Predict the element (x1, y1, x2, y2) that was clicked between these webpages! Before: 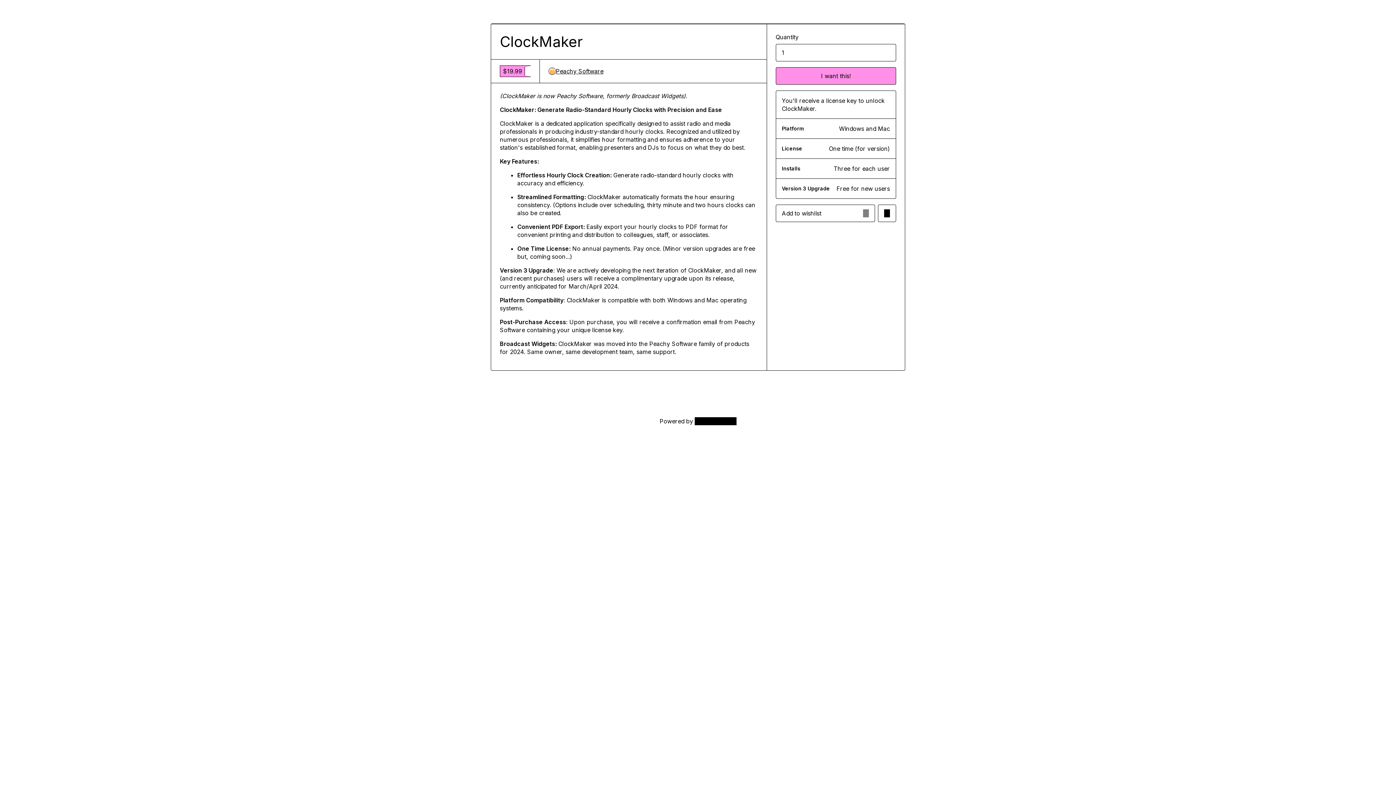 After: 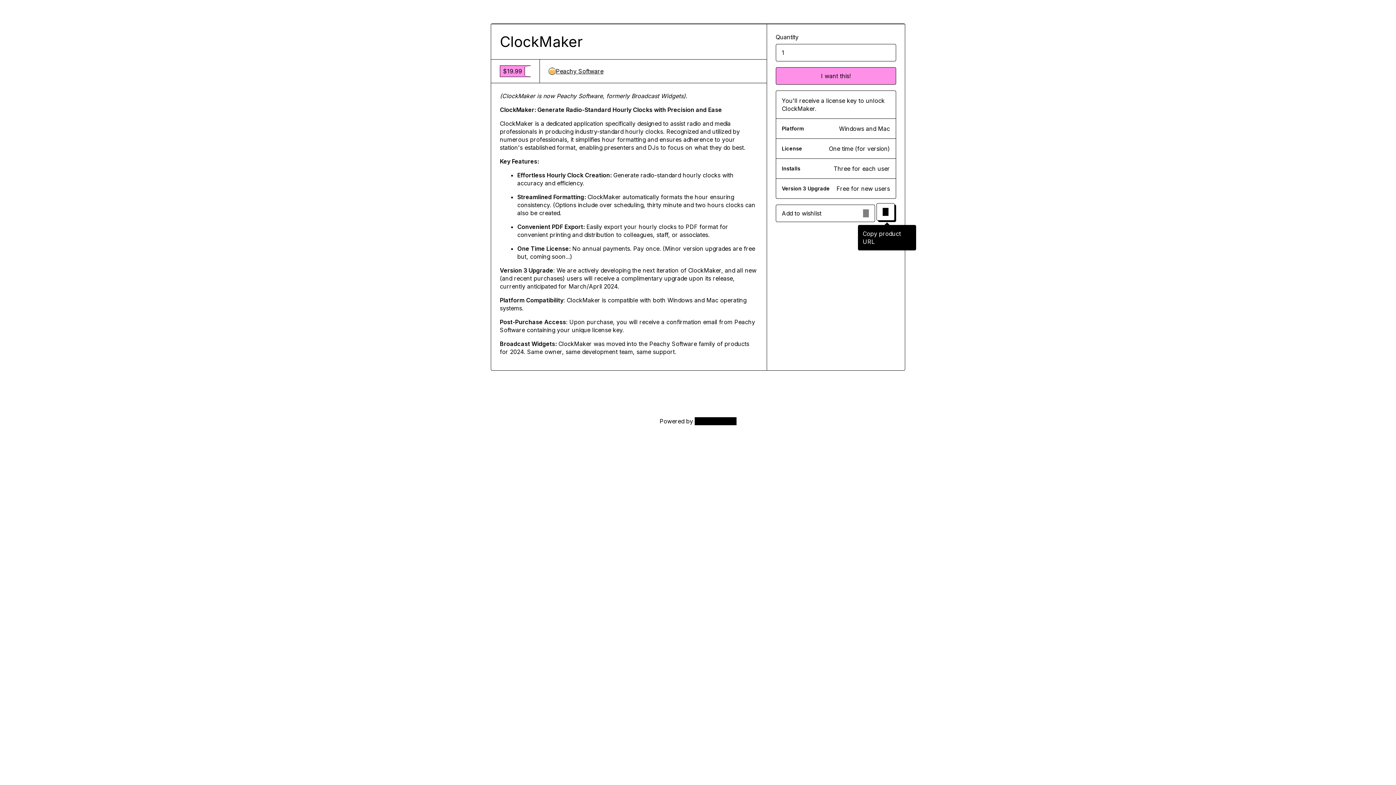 Action: bbox: (878, 204, 896, 222) label: Copy product URL